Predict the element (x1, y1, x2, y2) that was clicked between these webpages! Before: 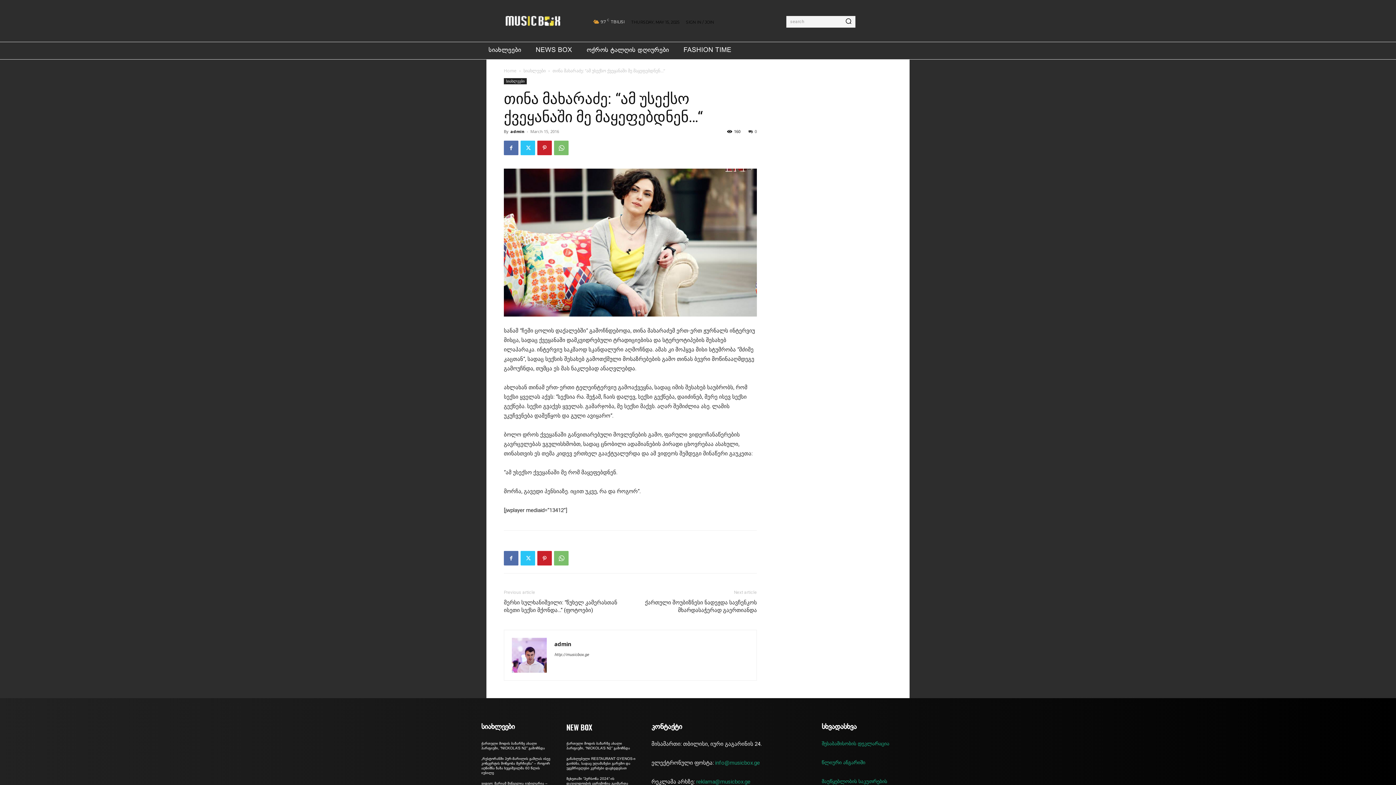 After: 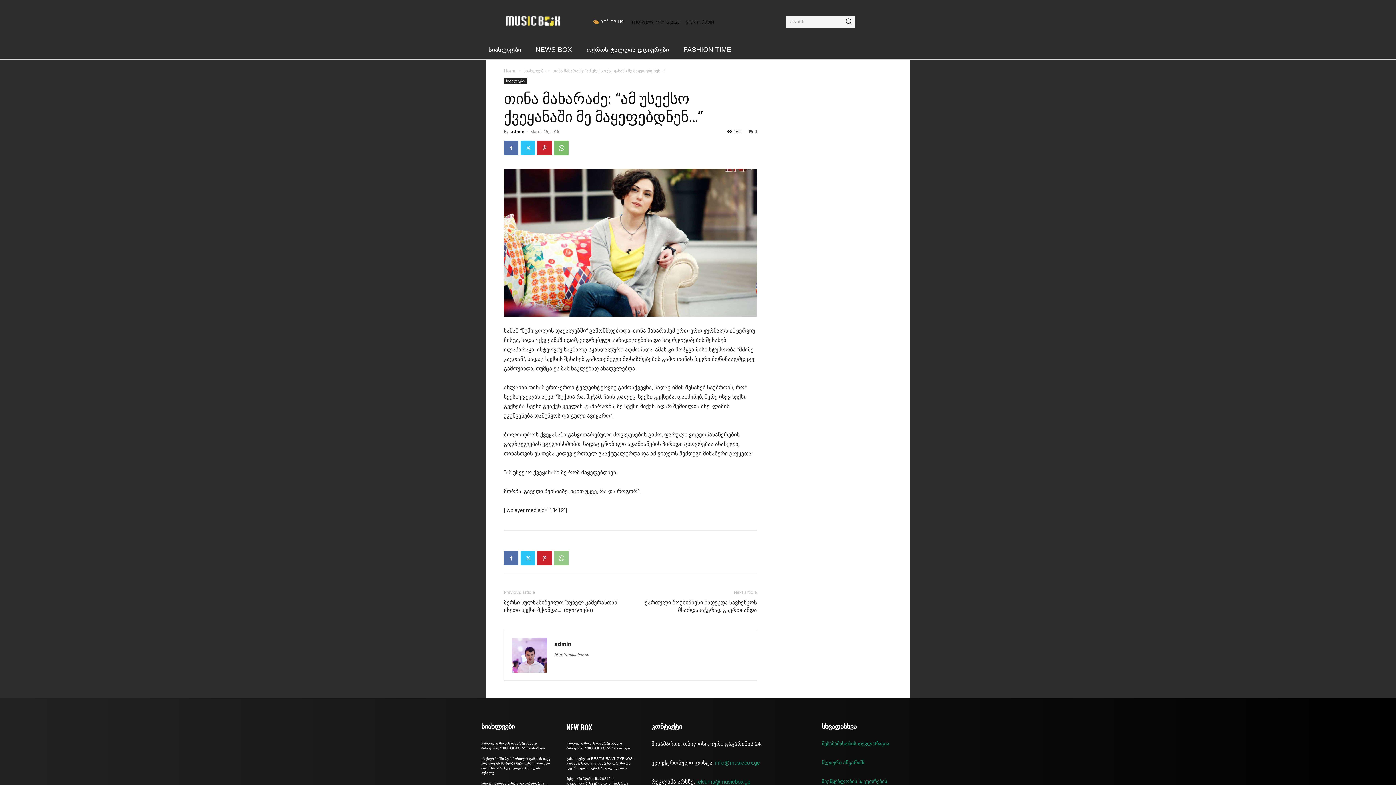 Action: bbox: (554, 551, 568, 565)